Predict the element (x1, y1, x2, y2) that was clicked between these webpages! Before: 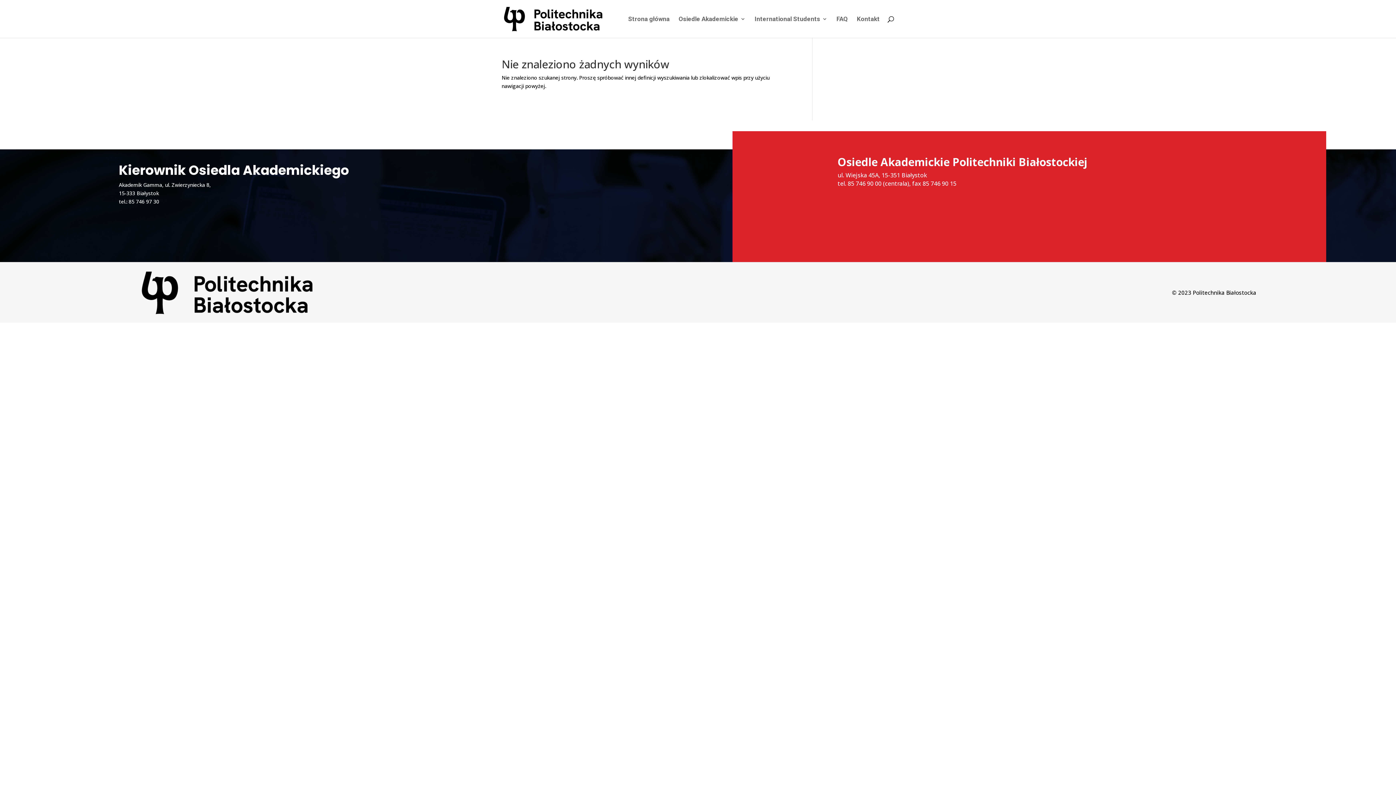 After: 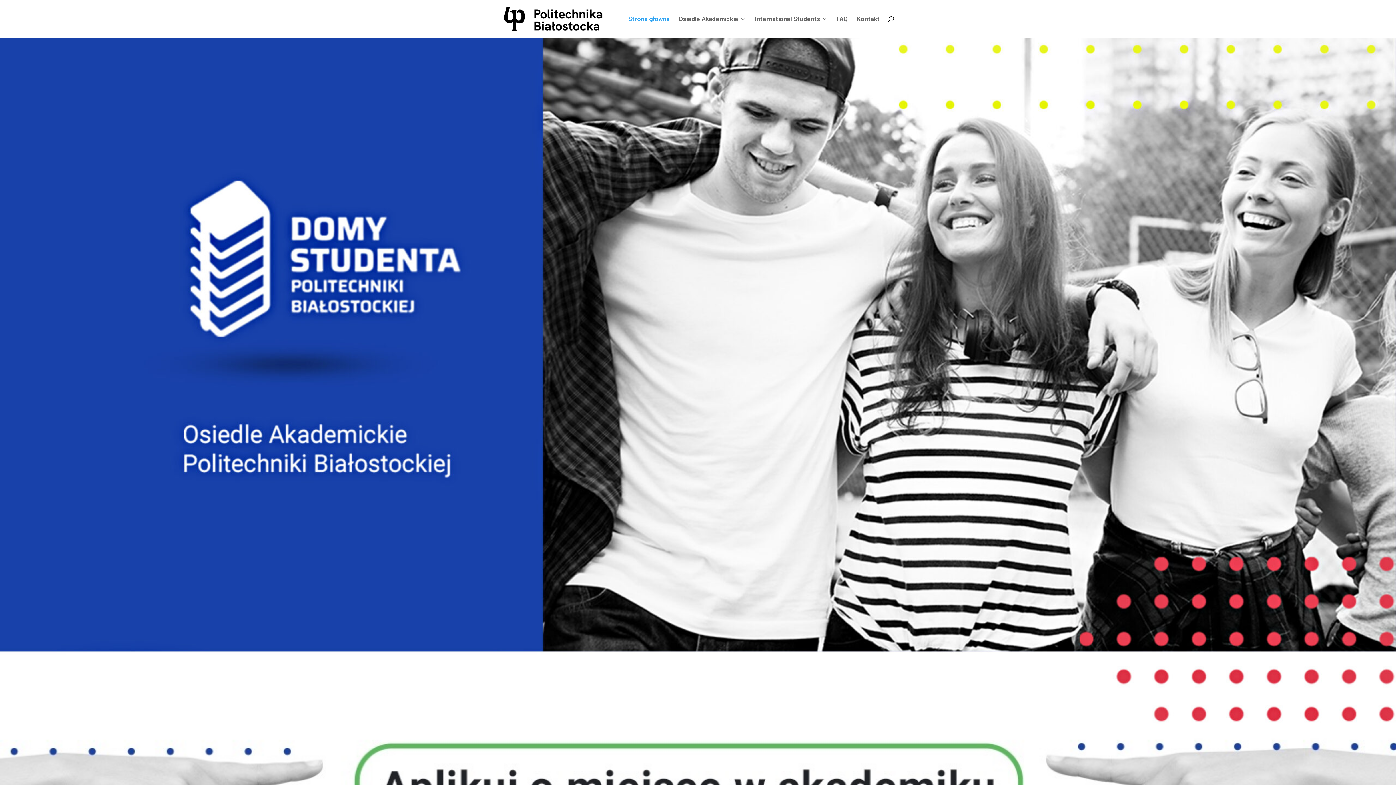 Action: bbox: (628, 16, 669, 37) label: Strona główna